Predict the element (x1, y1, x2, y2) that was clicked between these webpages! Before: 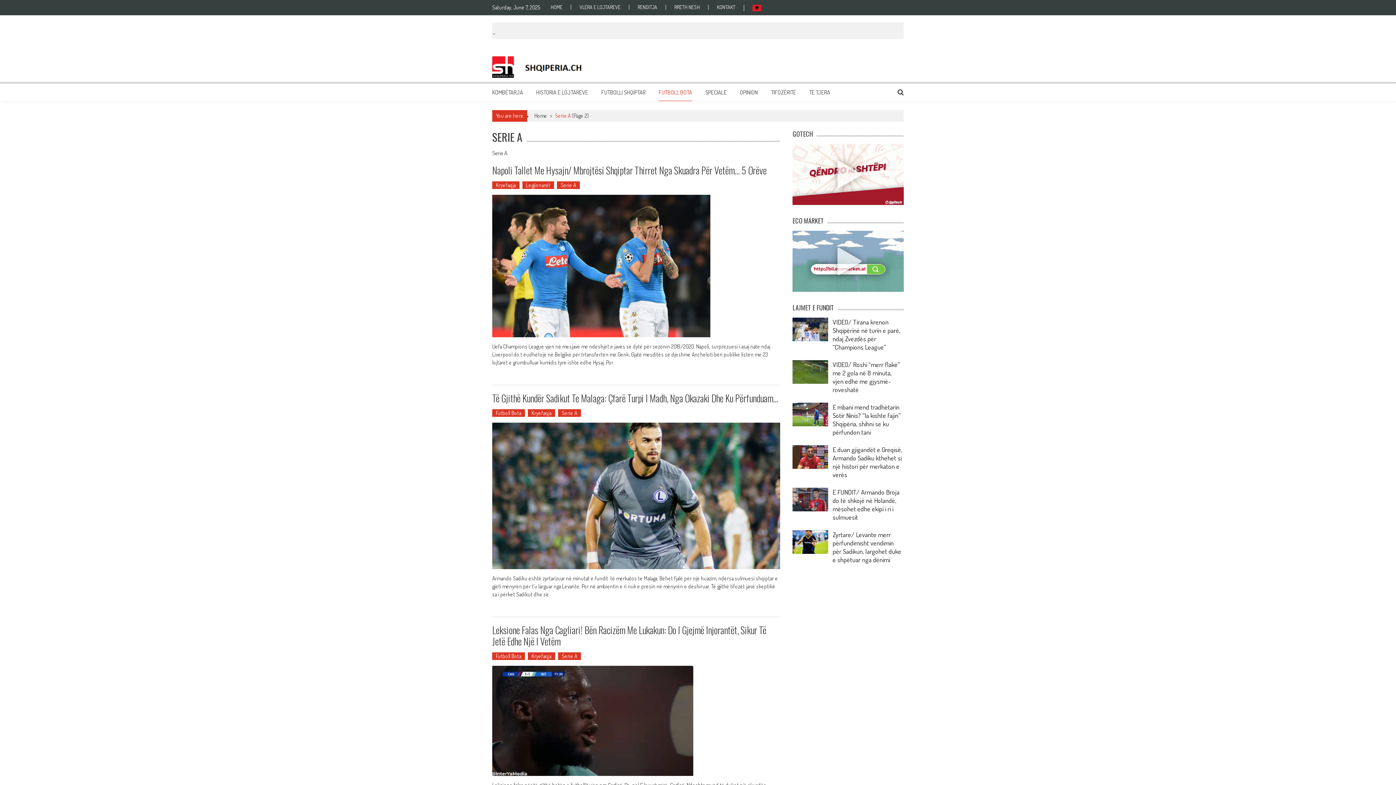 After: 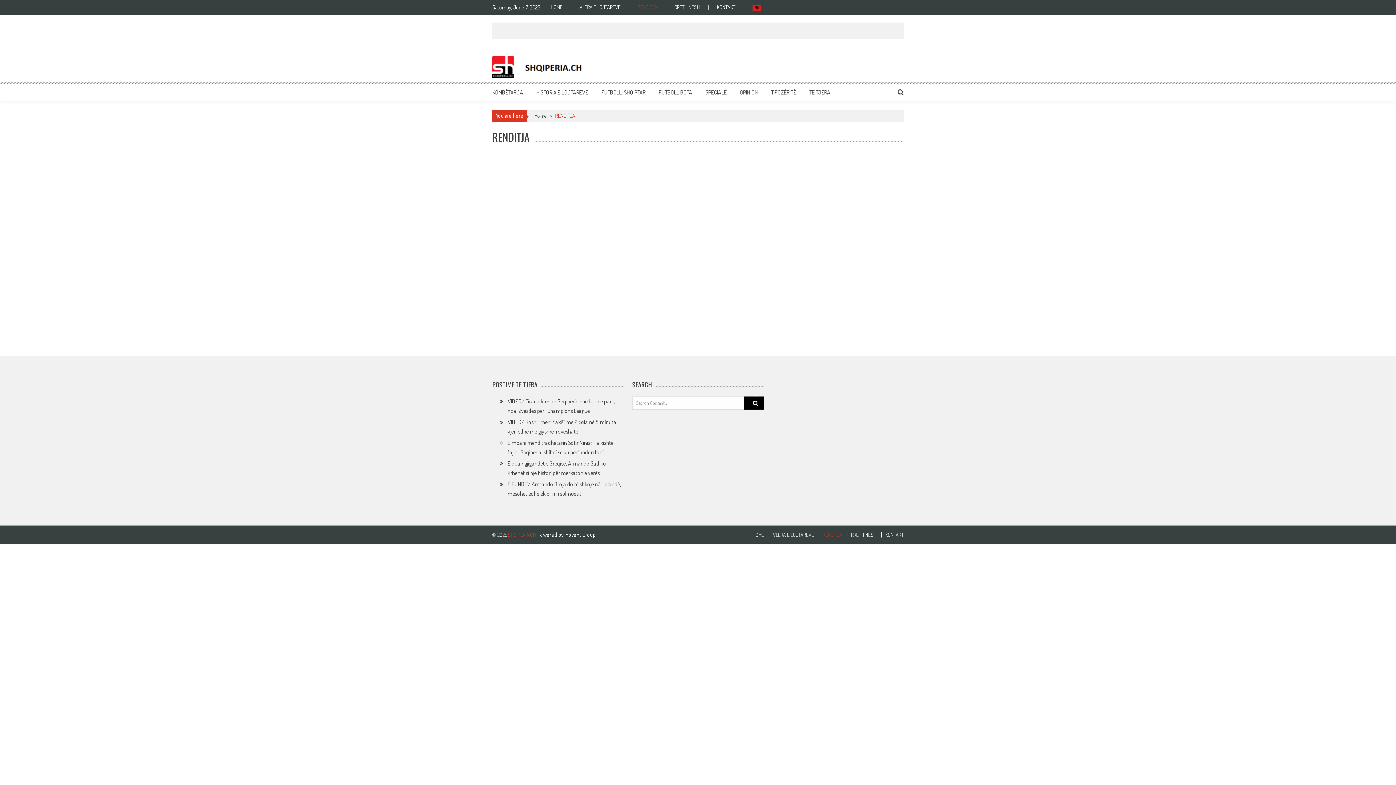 Action: bbox: (629, 4, 665, 9) label: RENDITJA